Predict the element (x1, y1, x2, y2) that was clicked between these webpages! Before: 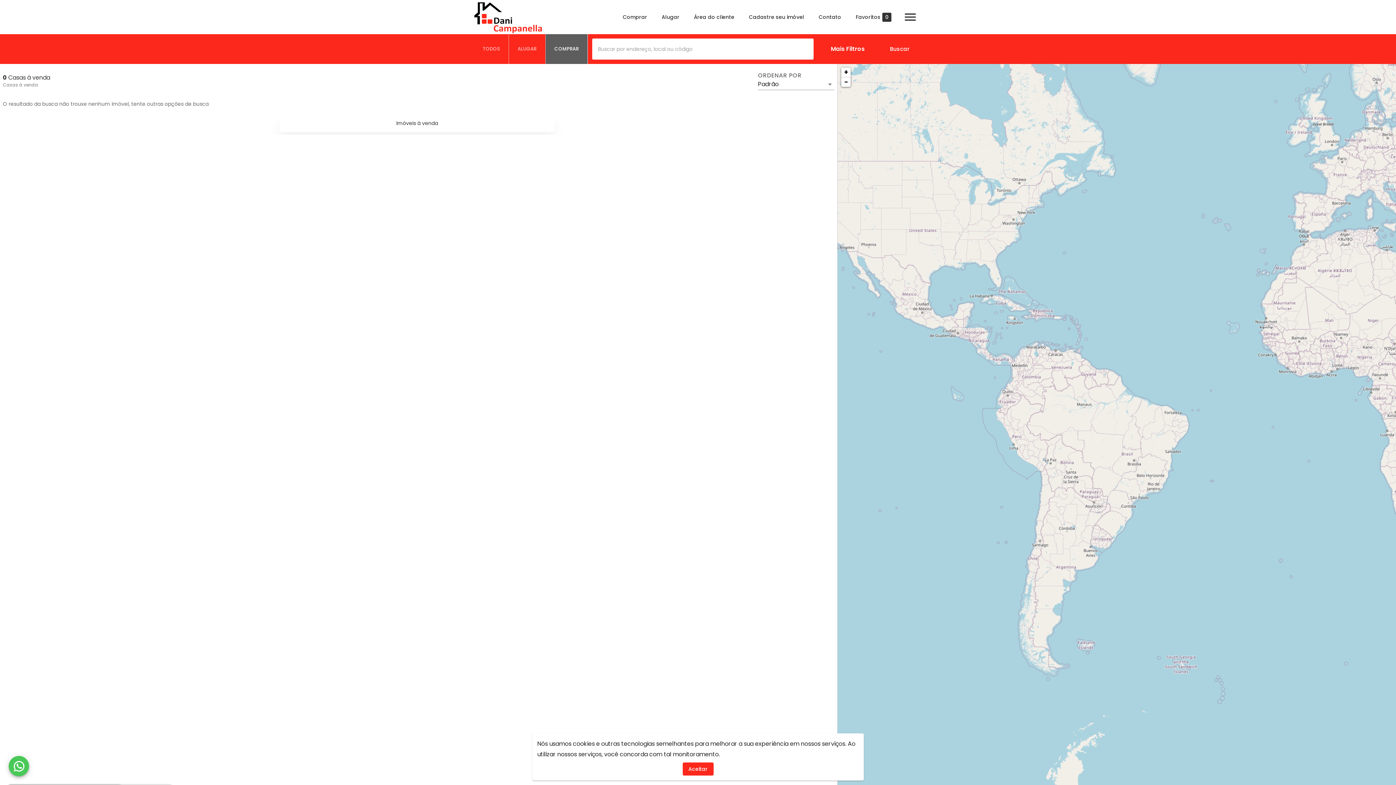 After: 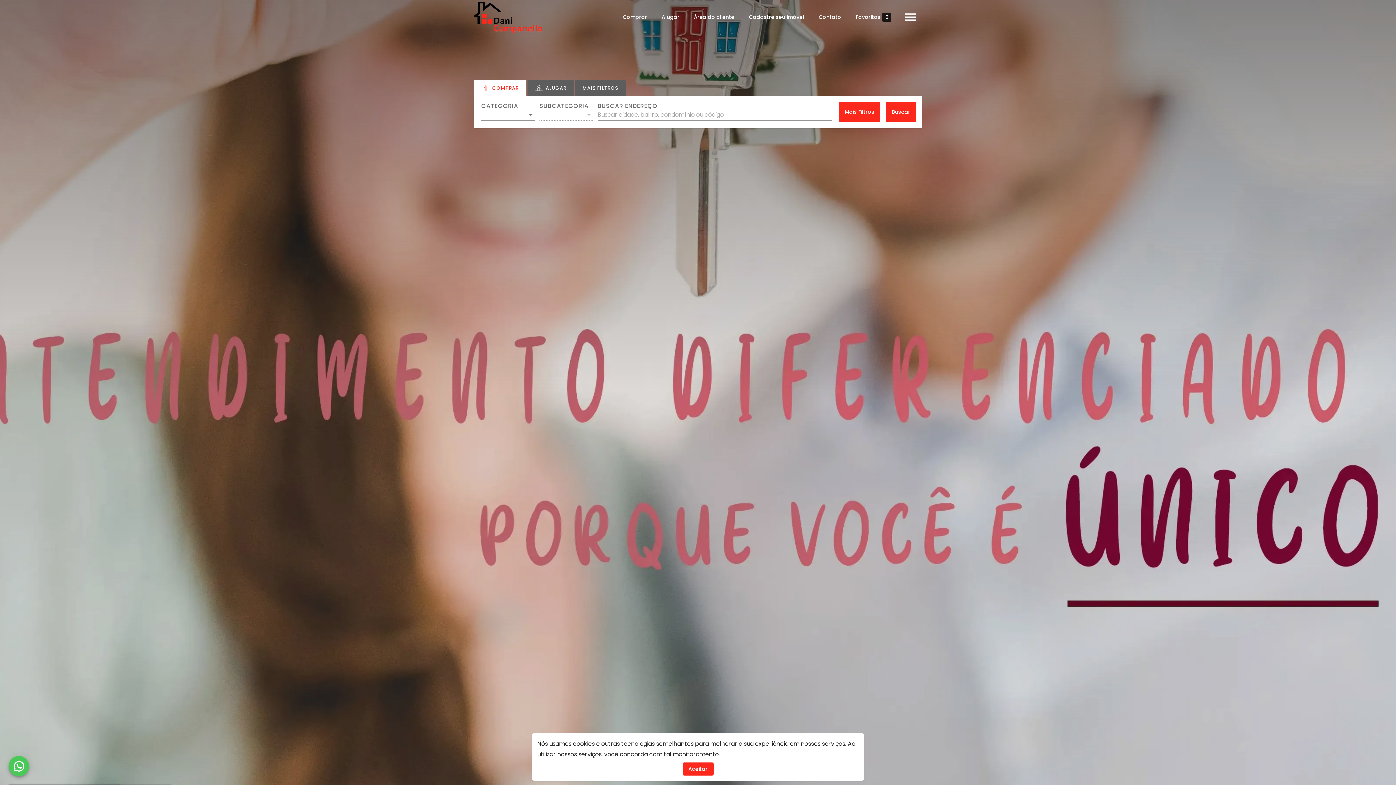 Action: bbox: (474, 28, 542, 36)